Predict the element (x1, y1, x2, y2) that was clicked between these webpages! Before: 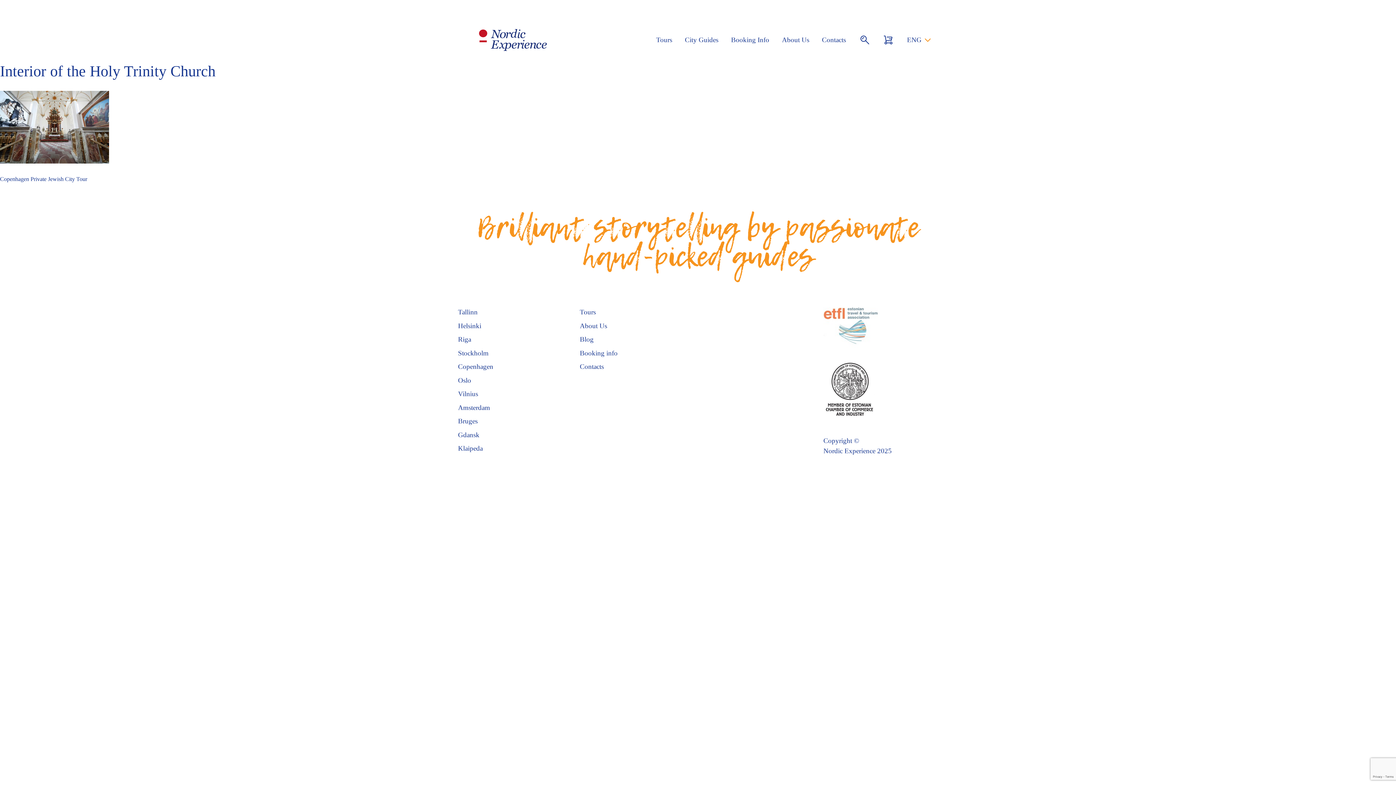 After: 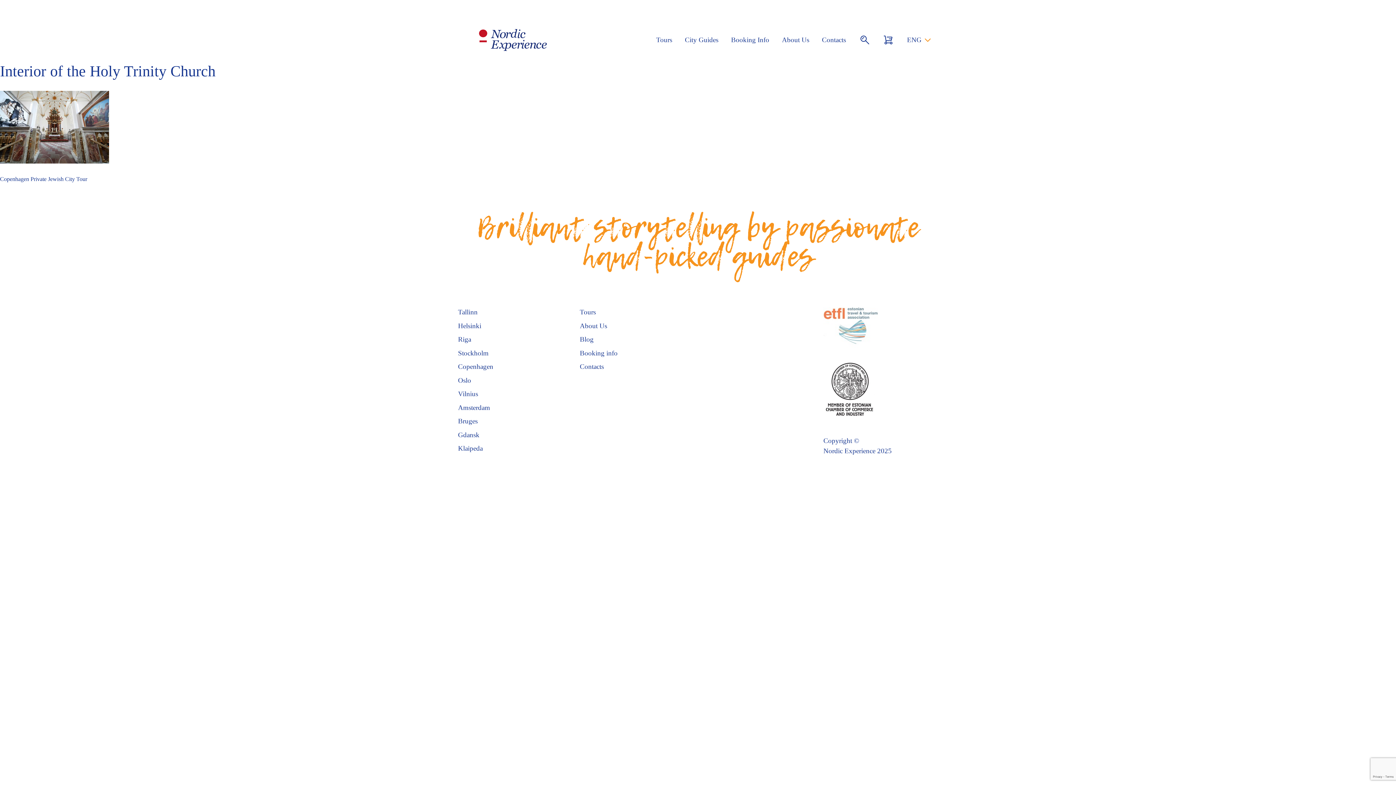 Action: bbox: (823, 360, 938, 421)